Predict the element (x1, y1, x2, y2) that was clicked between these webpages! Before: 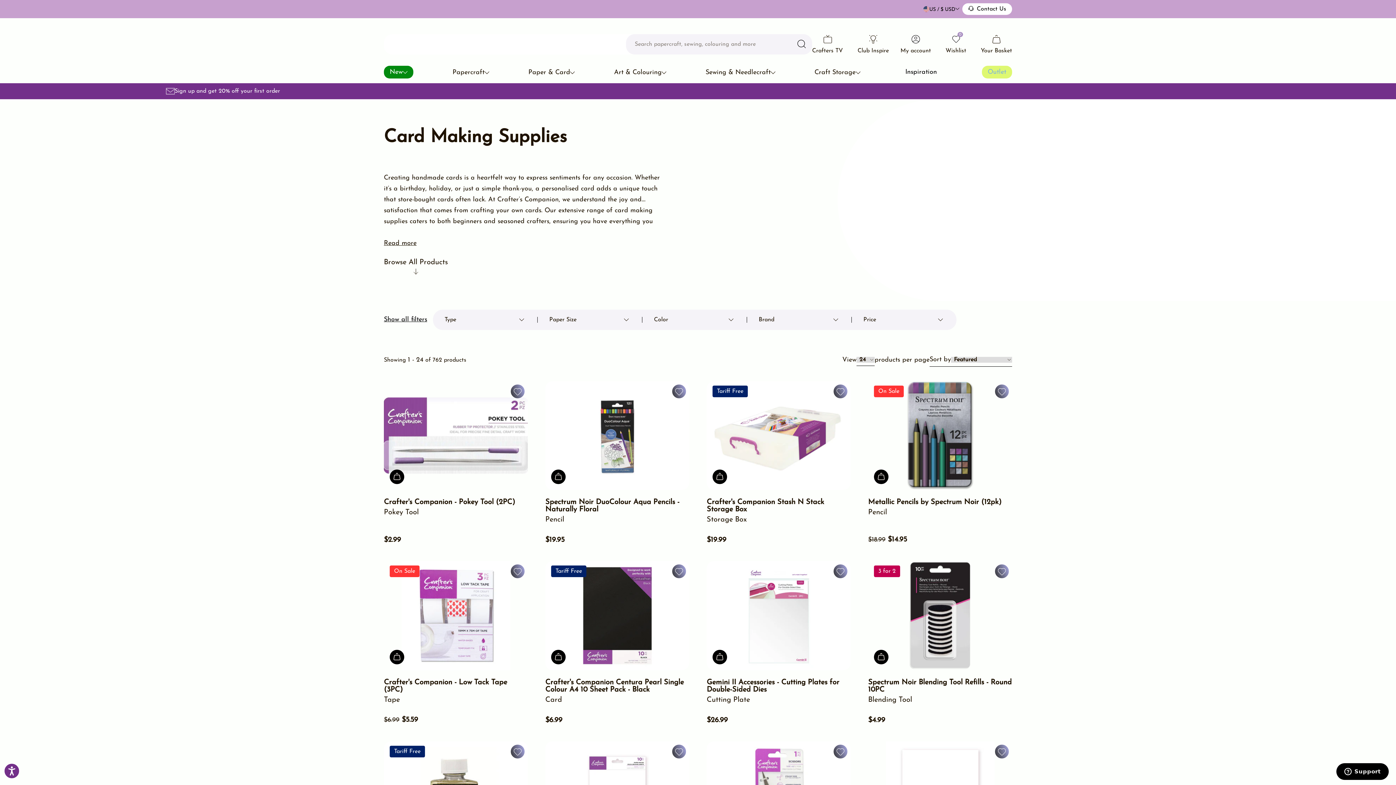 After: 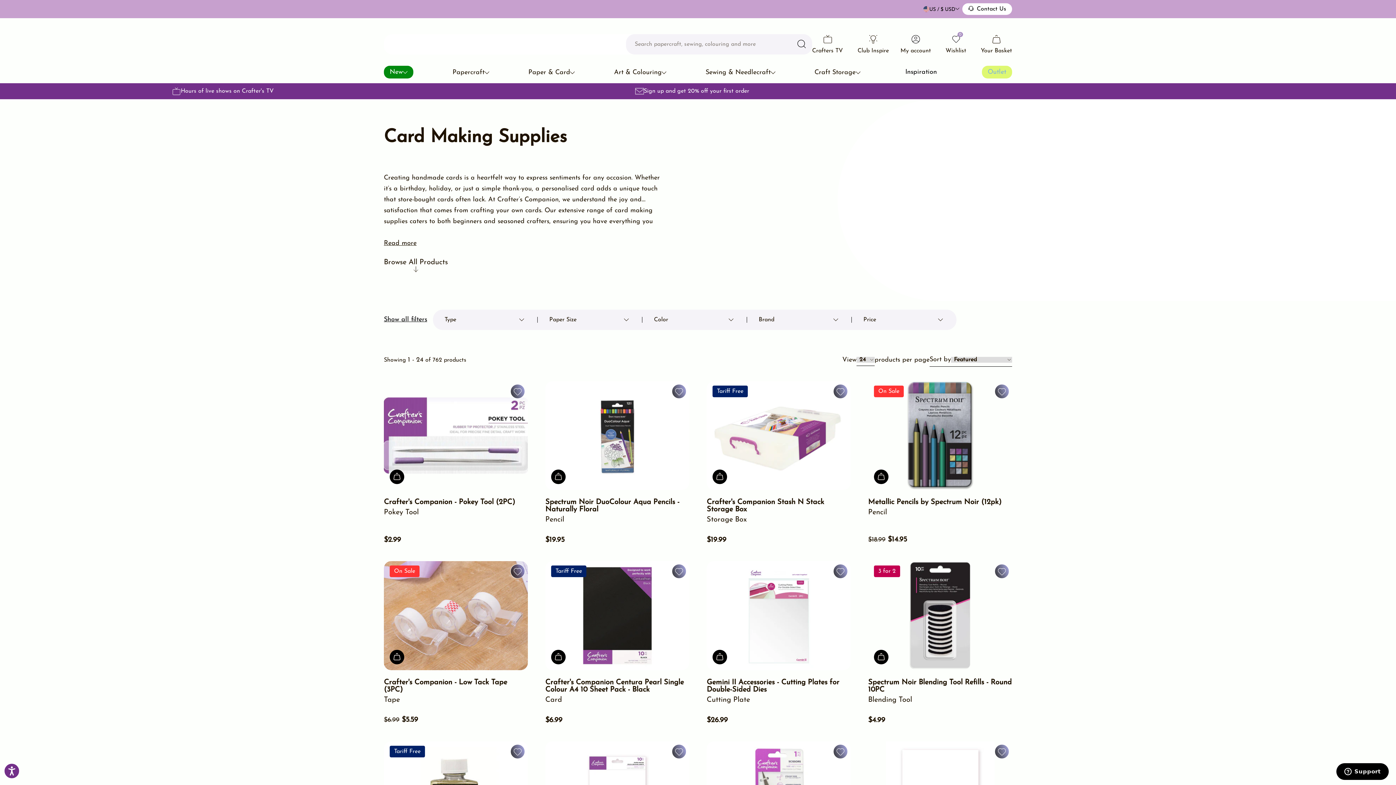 Action: label: Add to Basket bbox: (389, 650, 404, 664)